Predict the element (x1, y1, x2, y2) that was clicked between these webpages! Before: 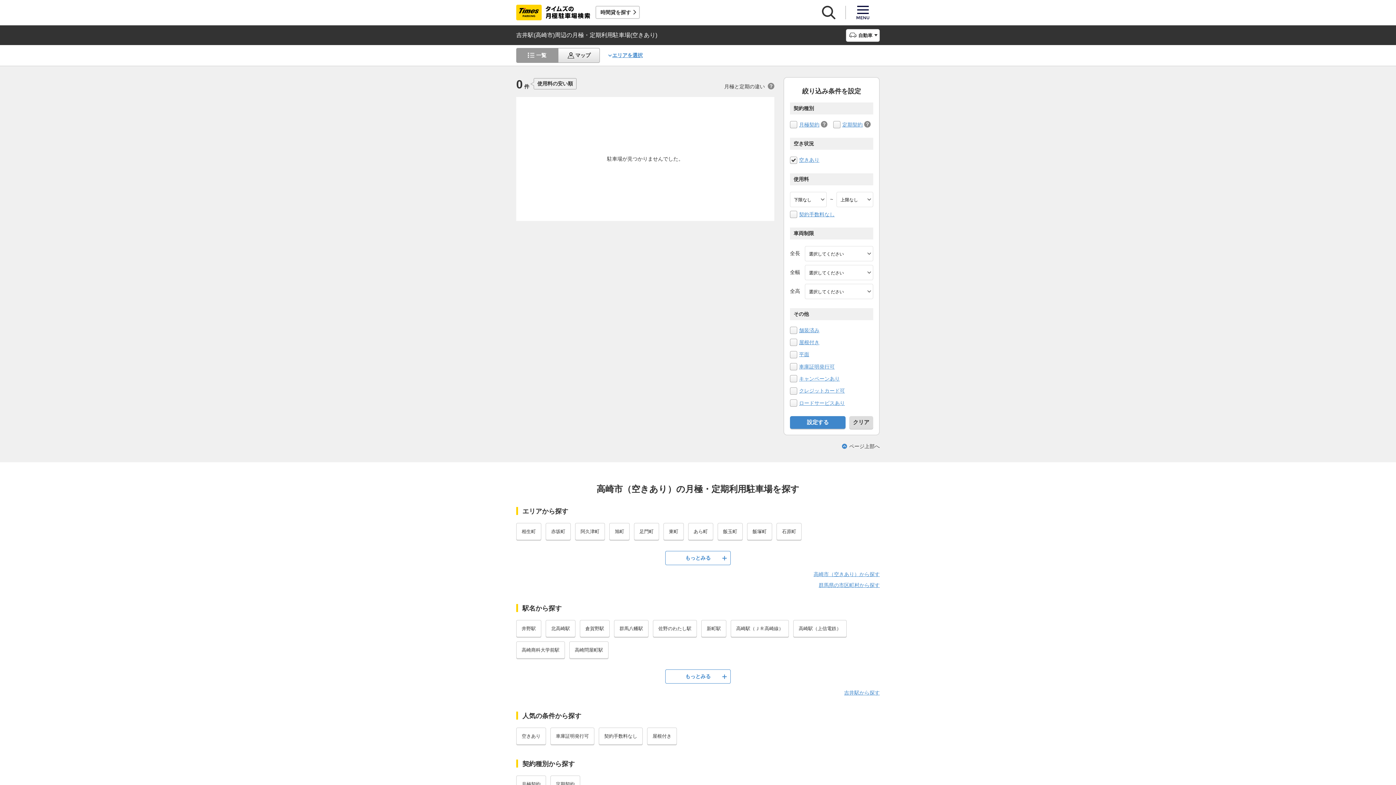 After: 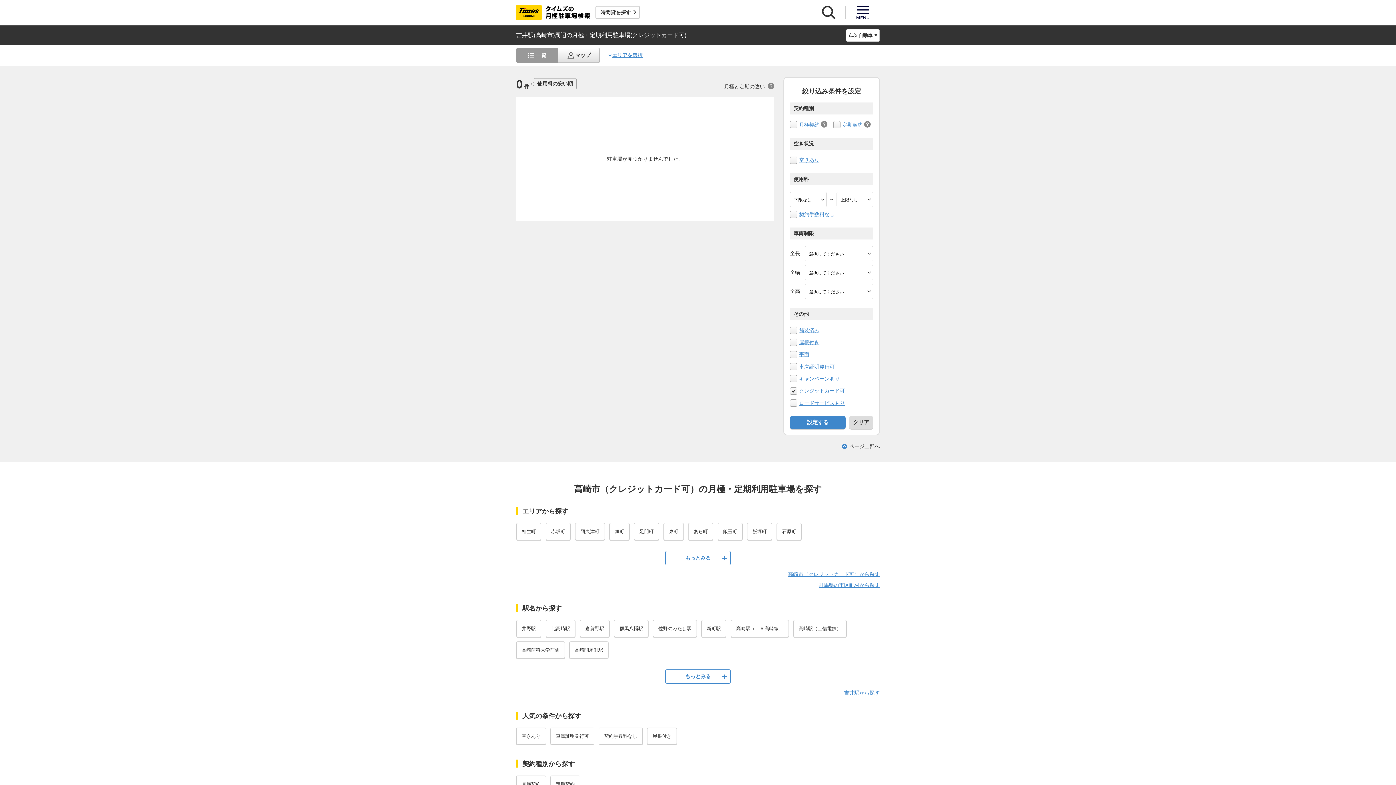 Action: label: クレジットカード可 bbox: (799, 388, 845, 393)